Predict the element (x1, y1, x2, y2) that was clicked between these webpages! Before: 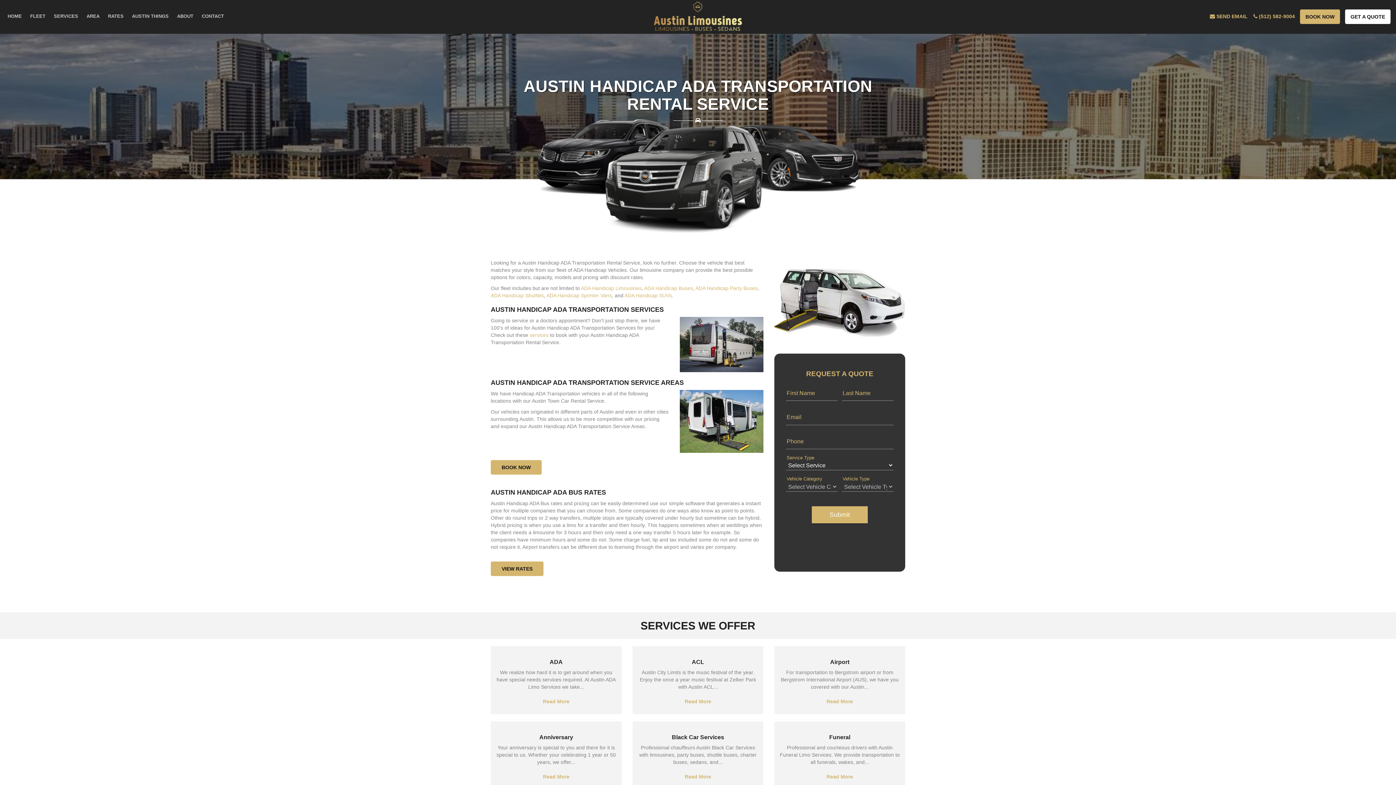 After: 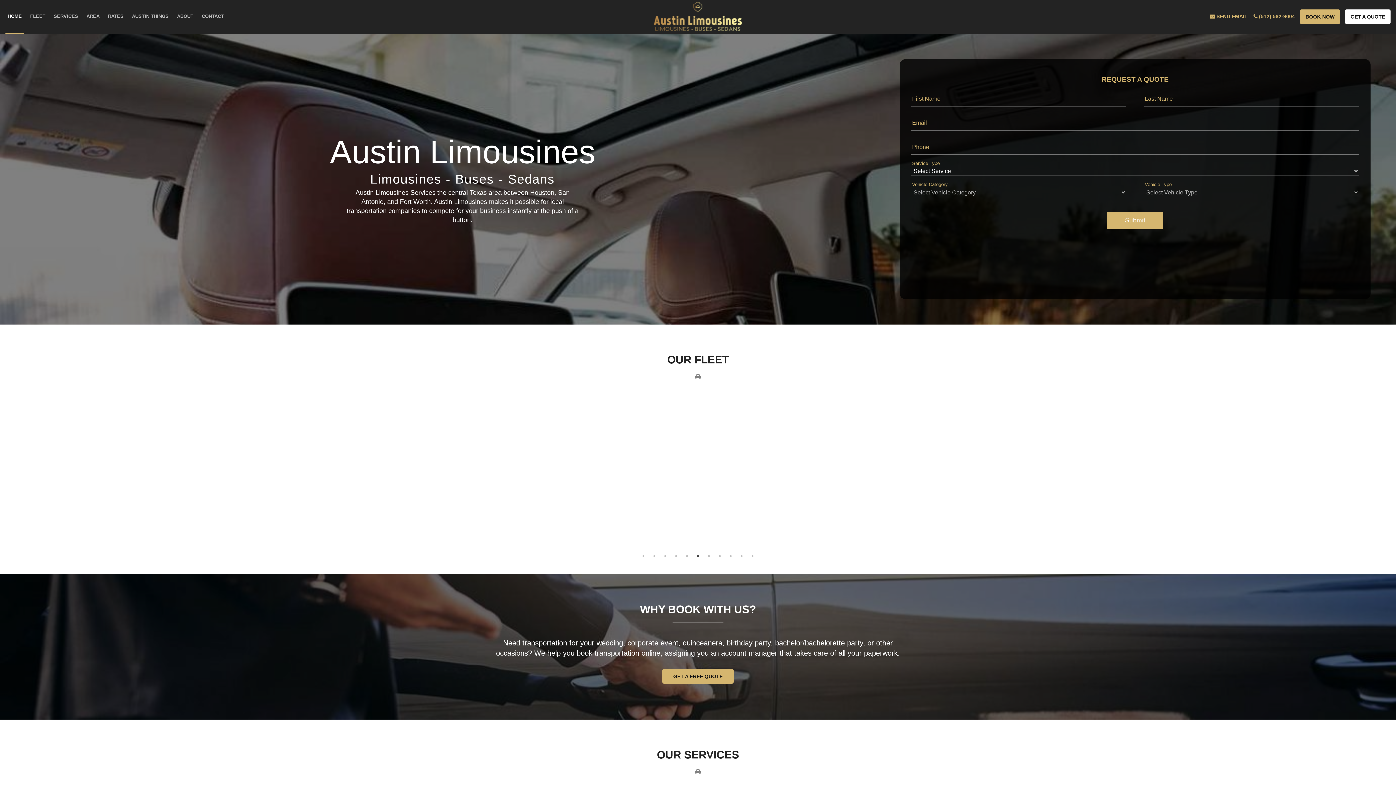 Action: bbox: (587, 0, 809, 32)